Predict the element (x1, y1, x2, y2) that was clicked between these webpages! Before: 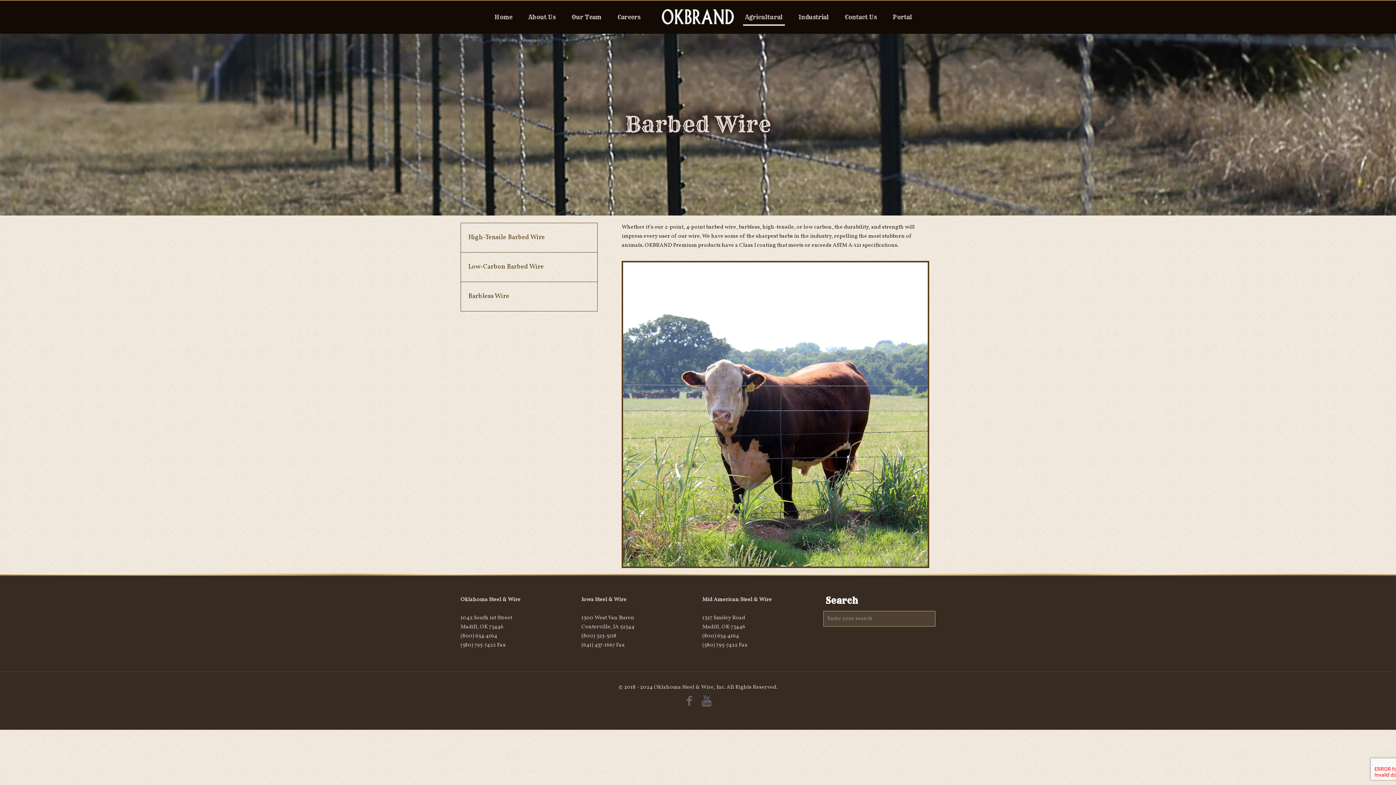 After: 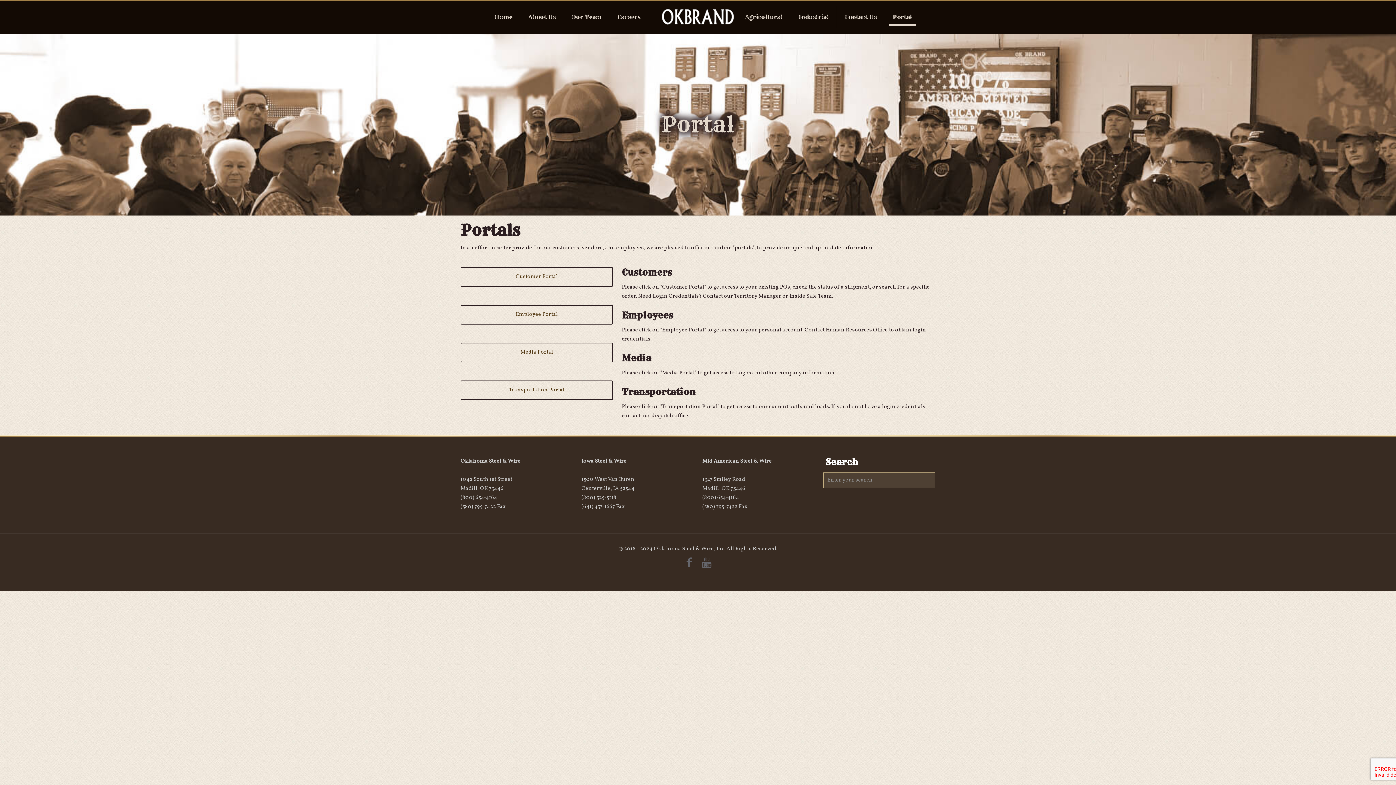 Action: label: Portal bbox: (885, 0, 919, 33)